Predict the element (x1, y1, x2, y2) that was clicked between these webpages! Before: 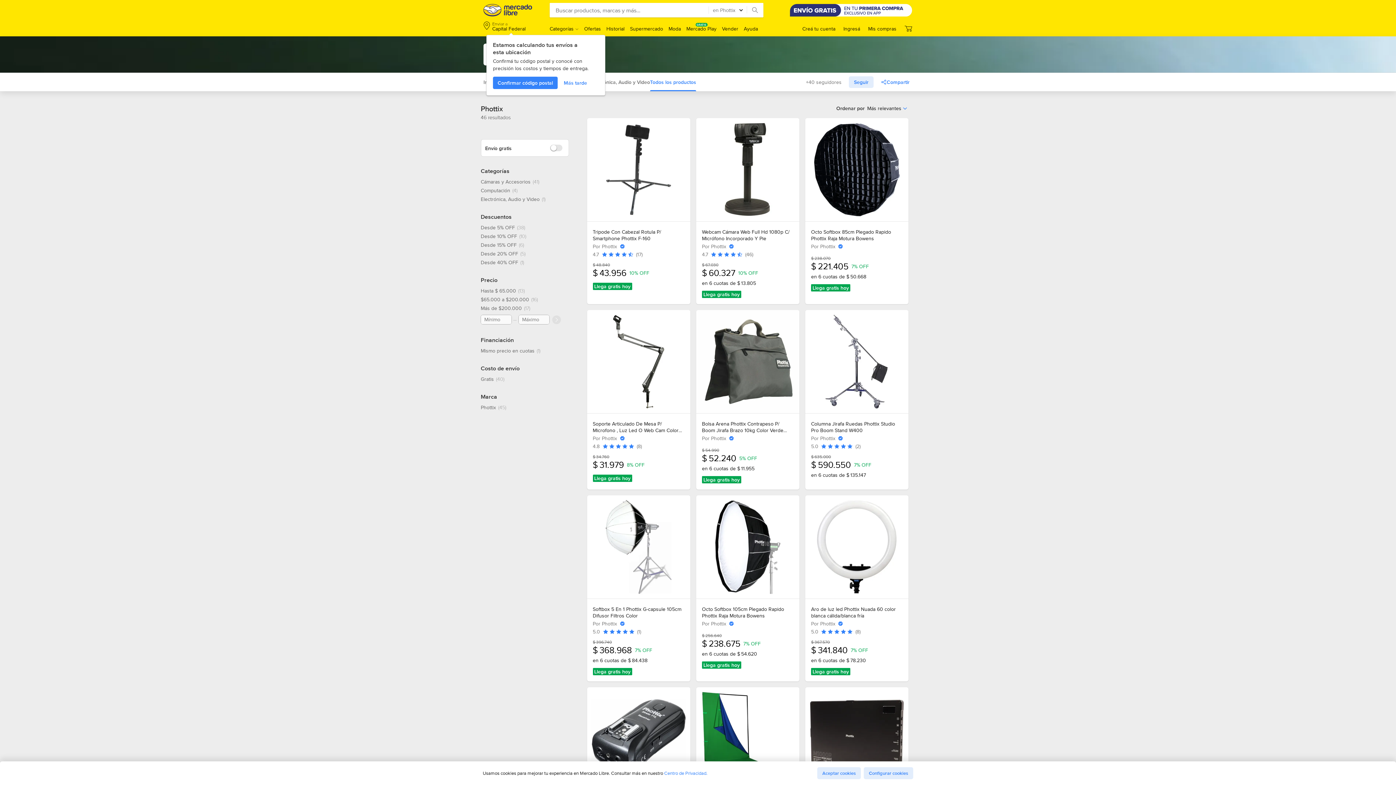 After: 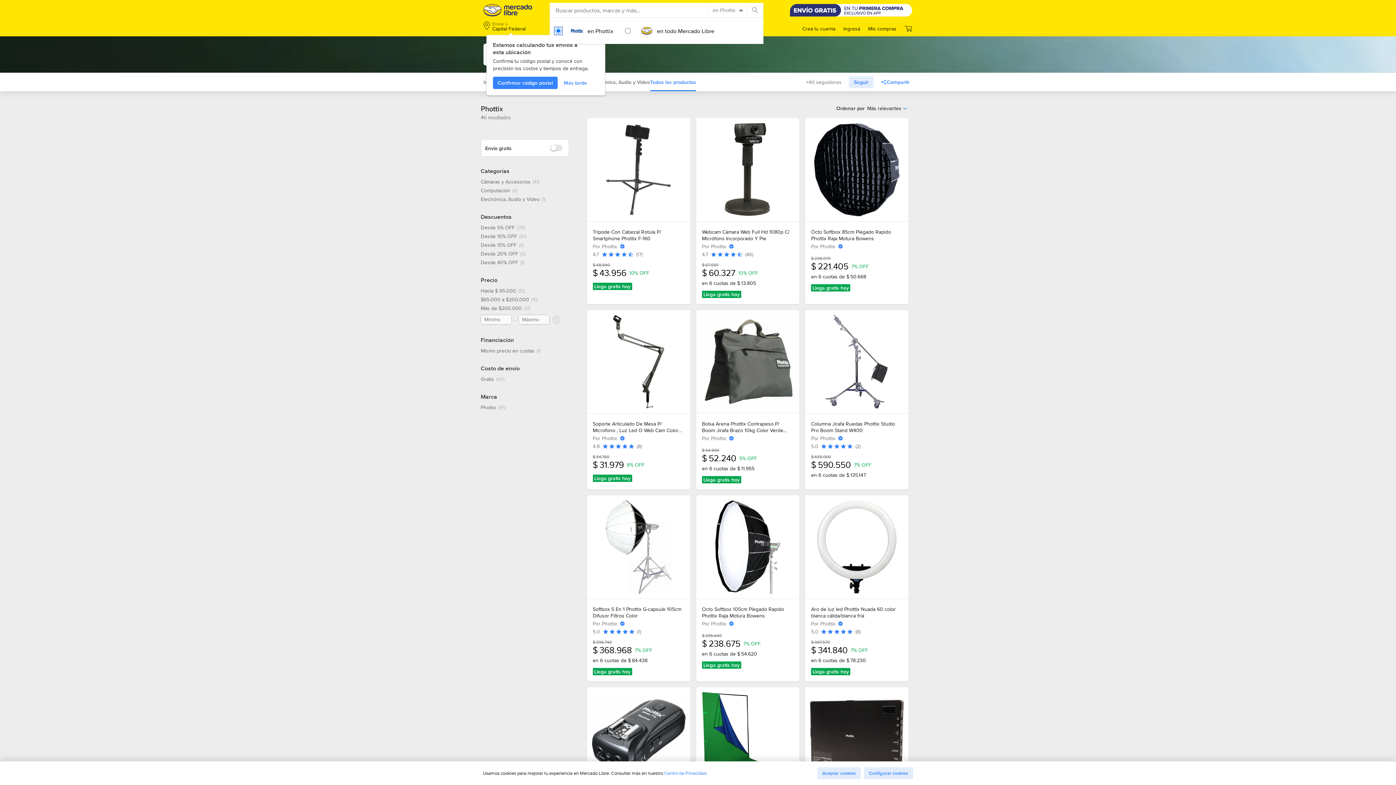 Action: bbox: (708, 5, 746, 14) label: en Phottix